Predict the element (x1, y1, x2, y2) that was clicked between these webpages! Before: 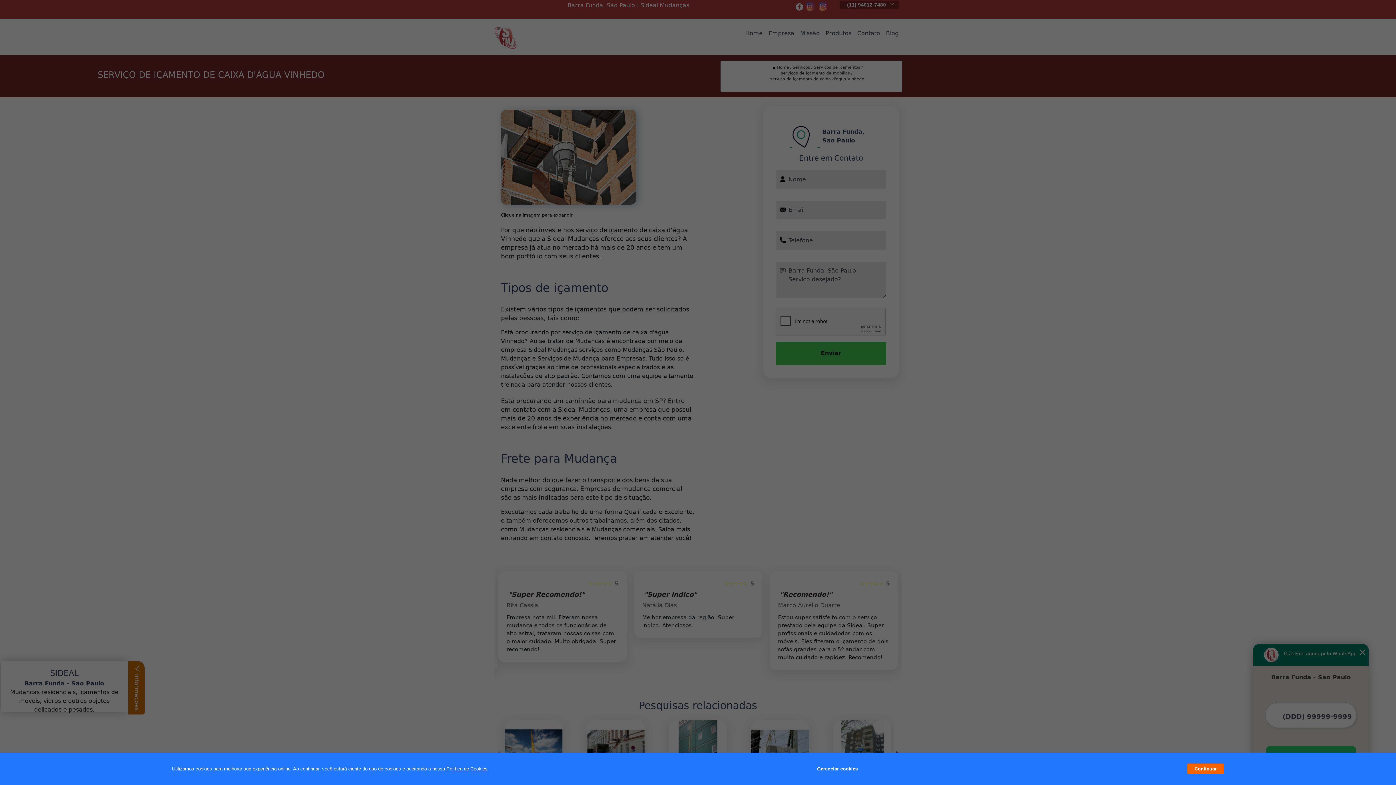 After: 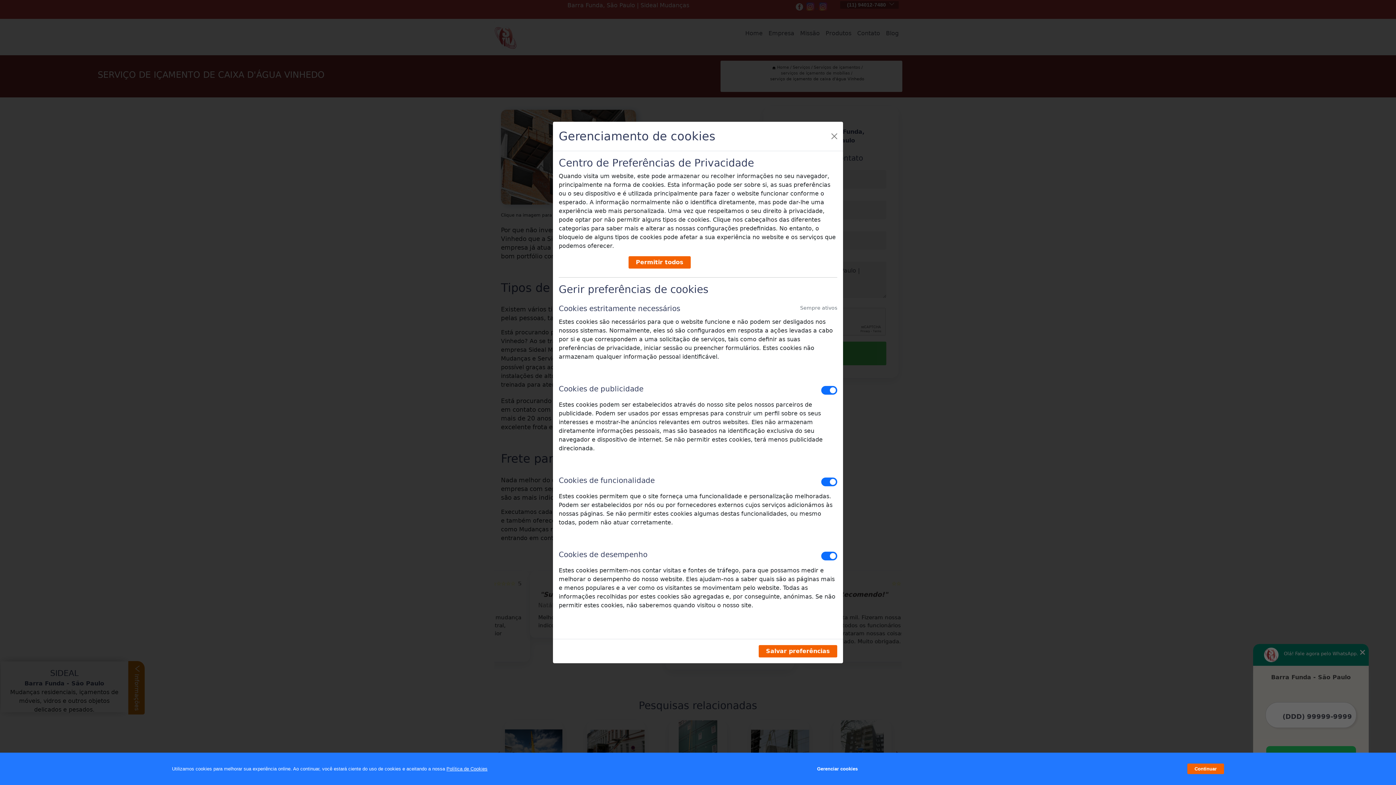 Action: bbox: (817, 762, 857, 776) label: Gerenciar cookies